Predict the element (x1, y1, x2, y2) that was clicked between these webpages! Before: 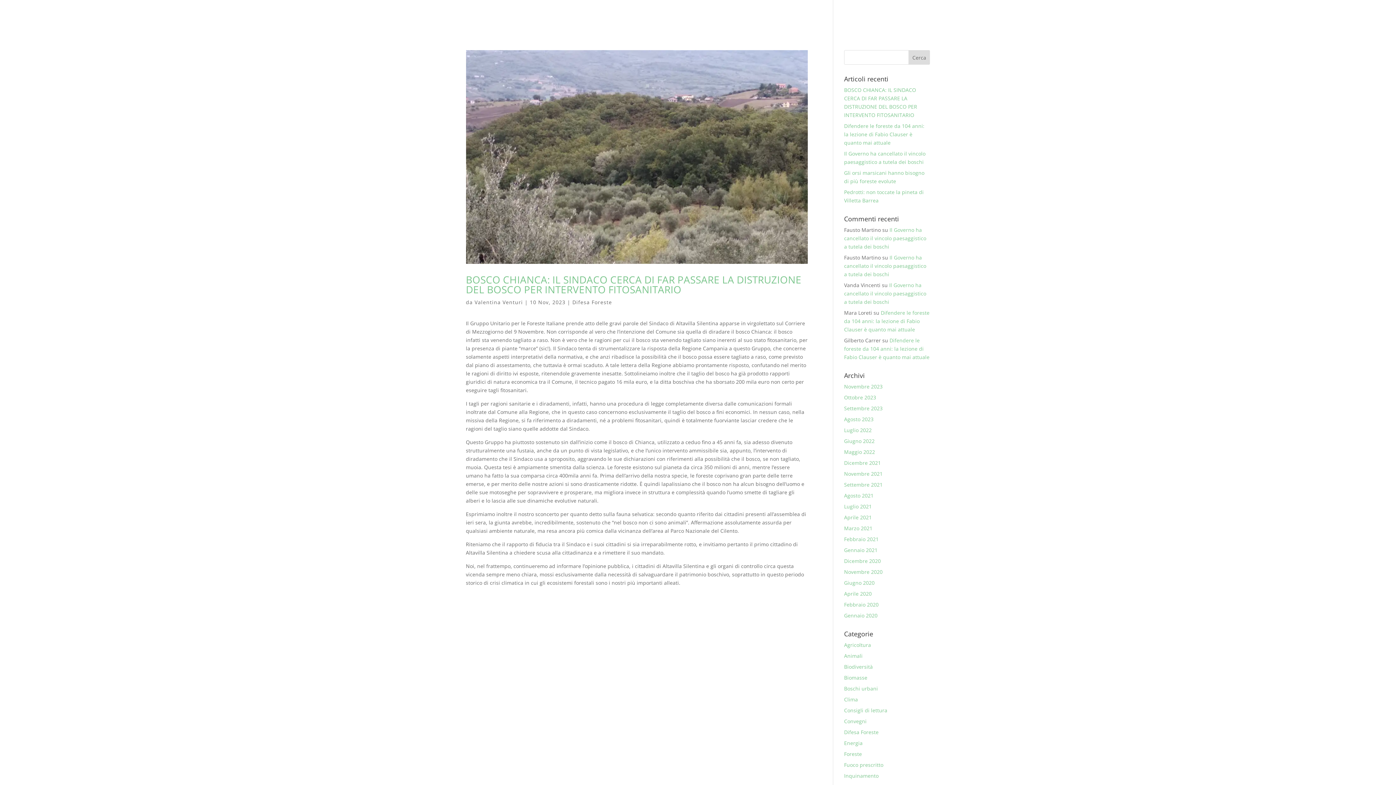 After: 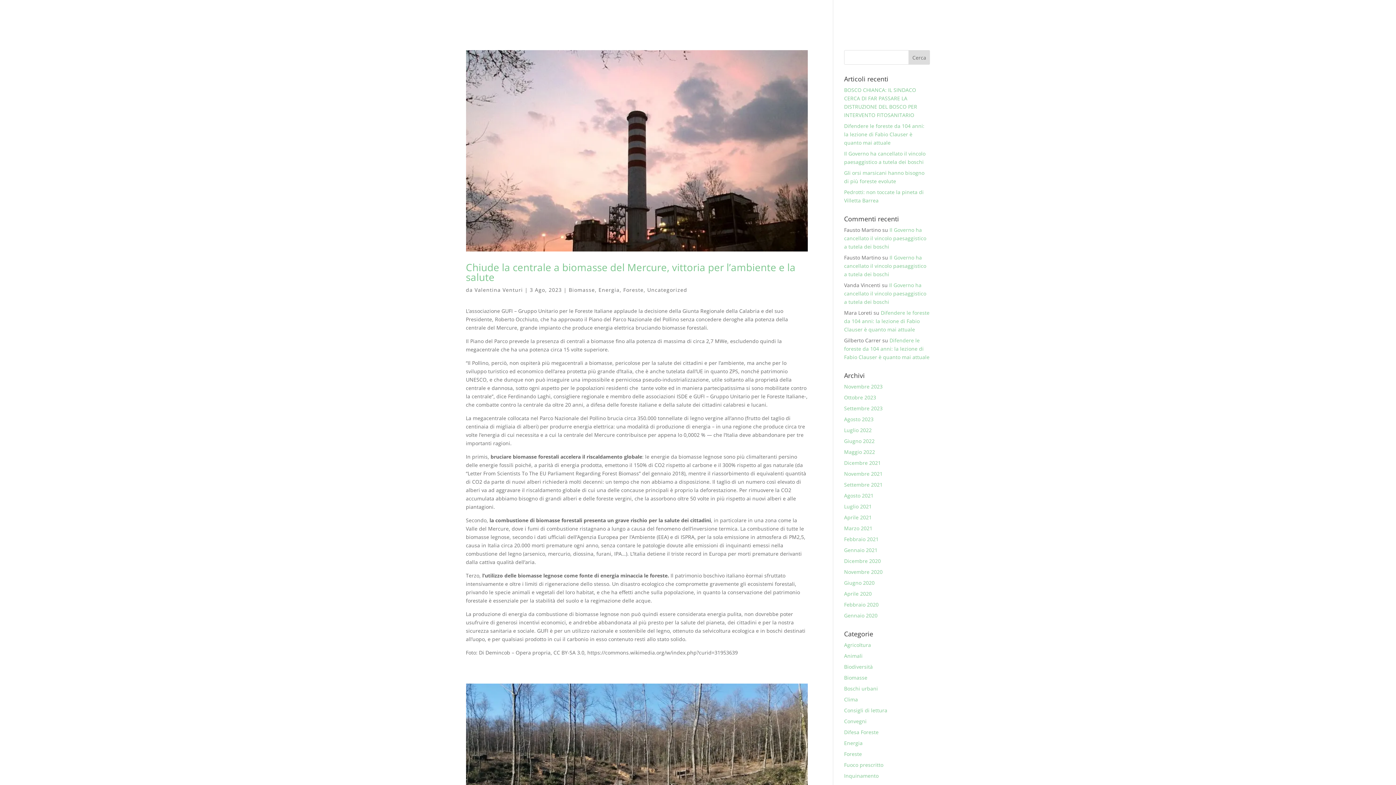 Action: bbox: (844, 674, 867, 681) label: Biomasse